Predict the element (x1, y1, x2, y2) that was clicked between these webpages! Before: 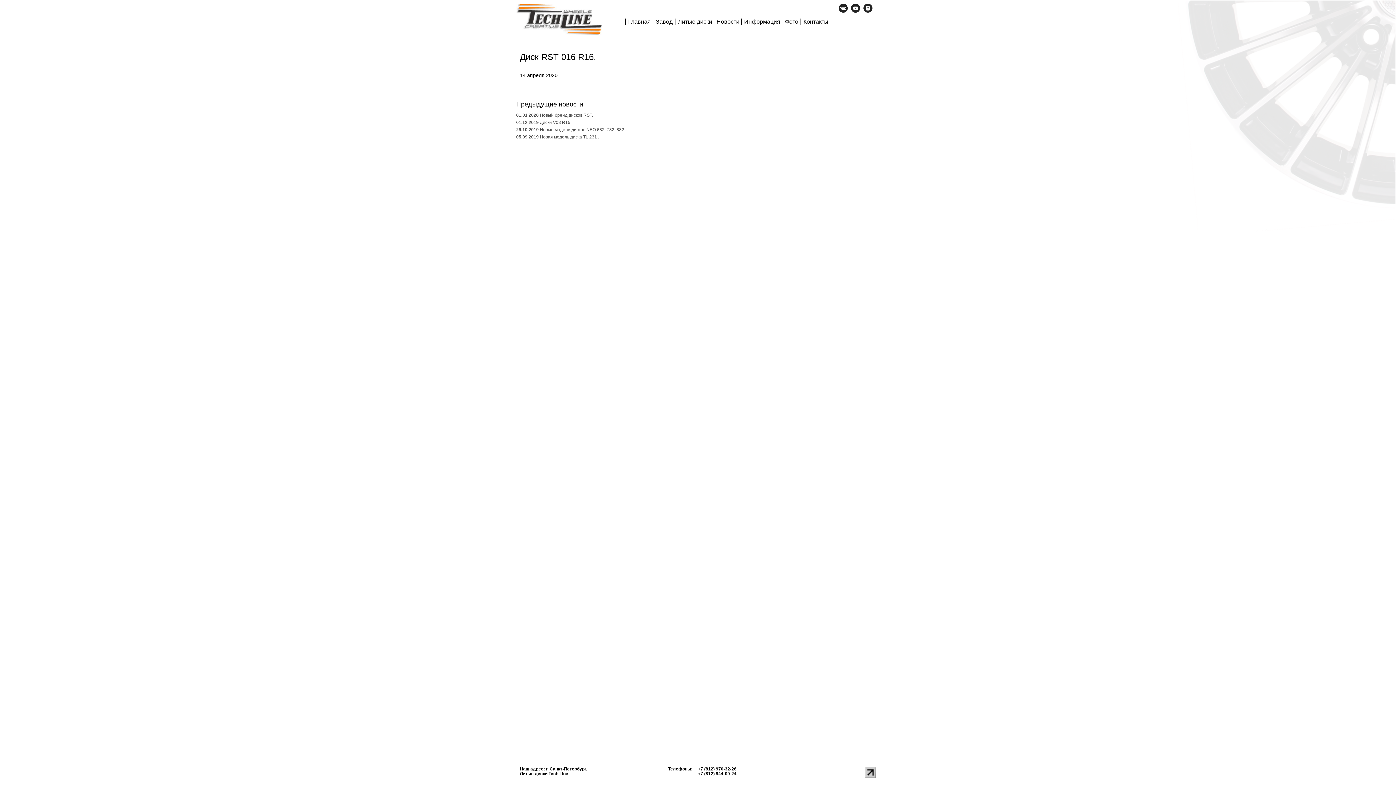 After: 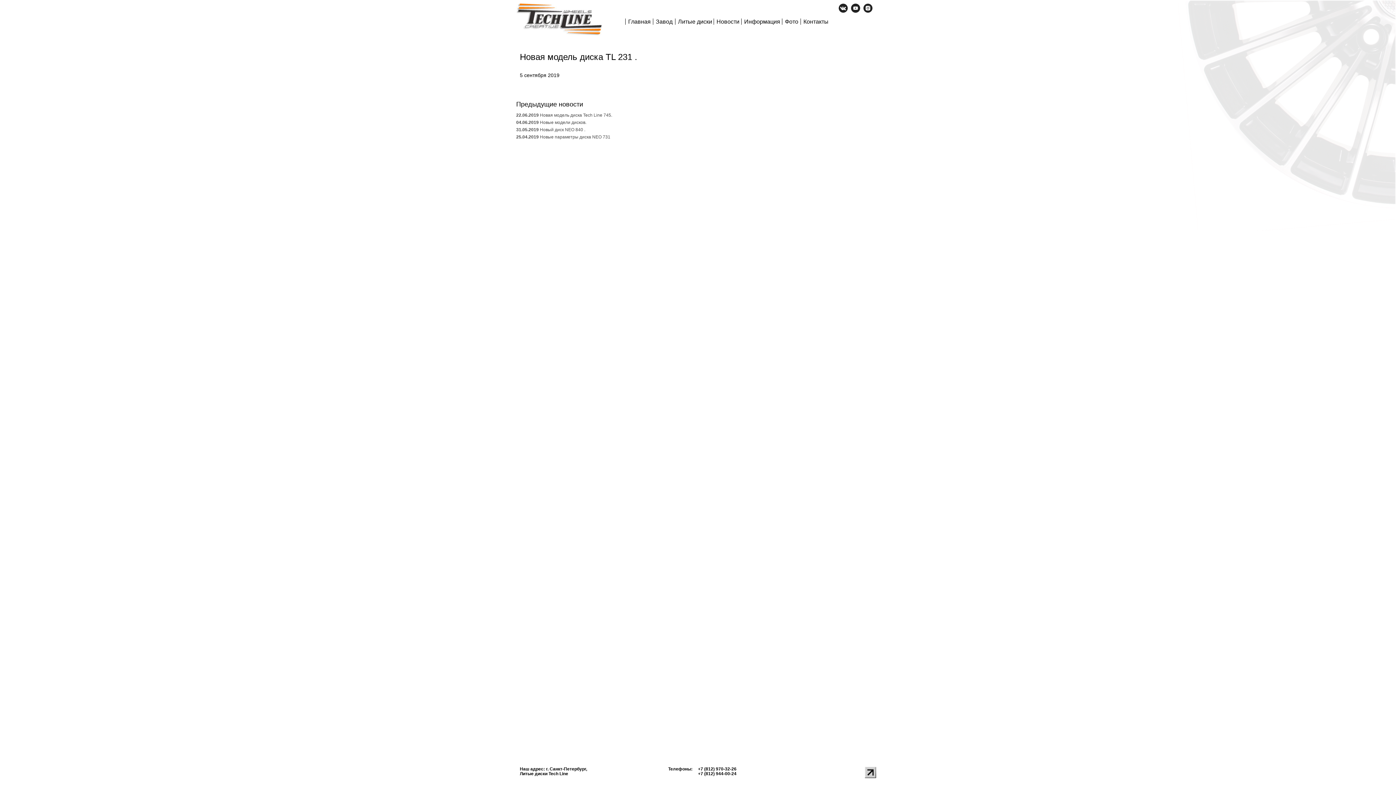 Action: label: 05.09.2019 Новая модель диска TL 231 . bbox: (516, 134, 599, 139)